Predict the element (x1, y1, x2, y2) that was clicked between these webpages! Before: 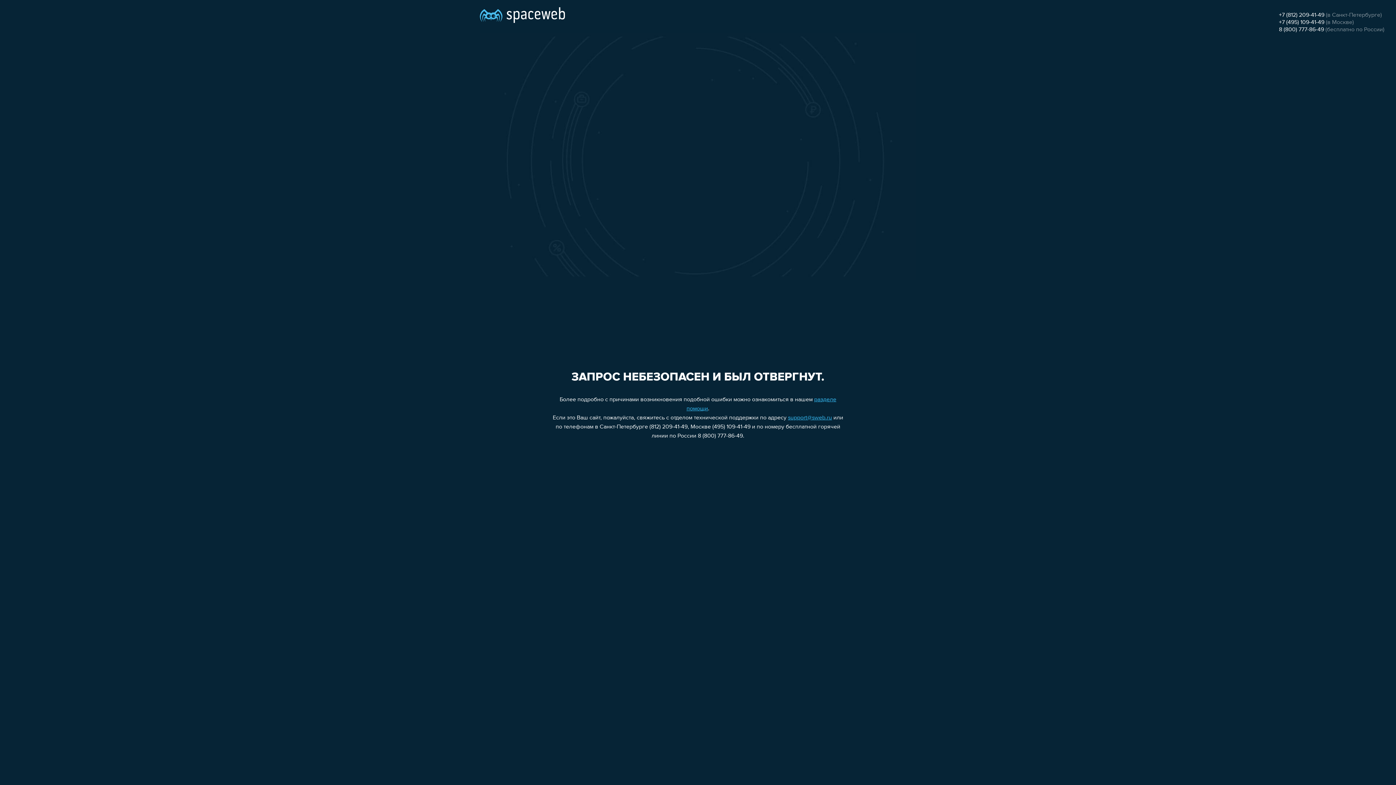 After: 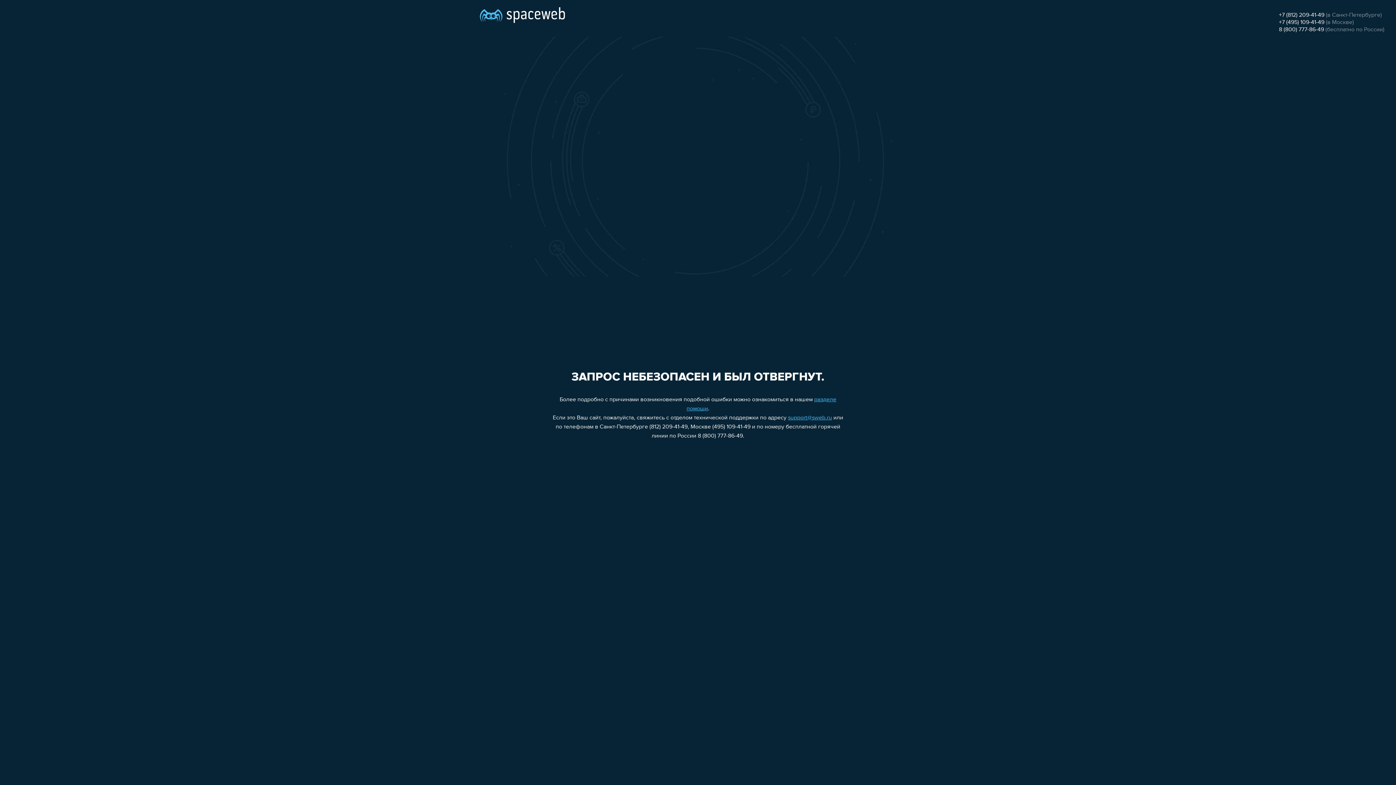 Action: bbox: (1279, 26, 1324, 32) label: 8 (800) 777-86-49